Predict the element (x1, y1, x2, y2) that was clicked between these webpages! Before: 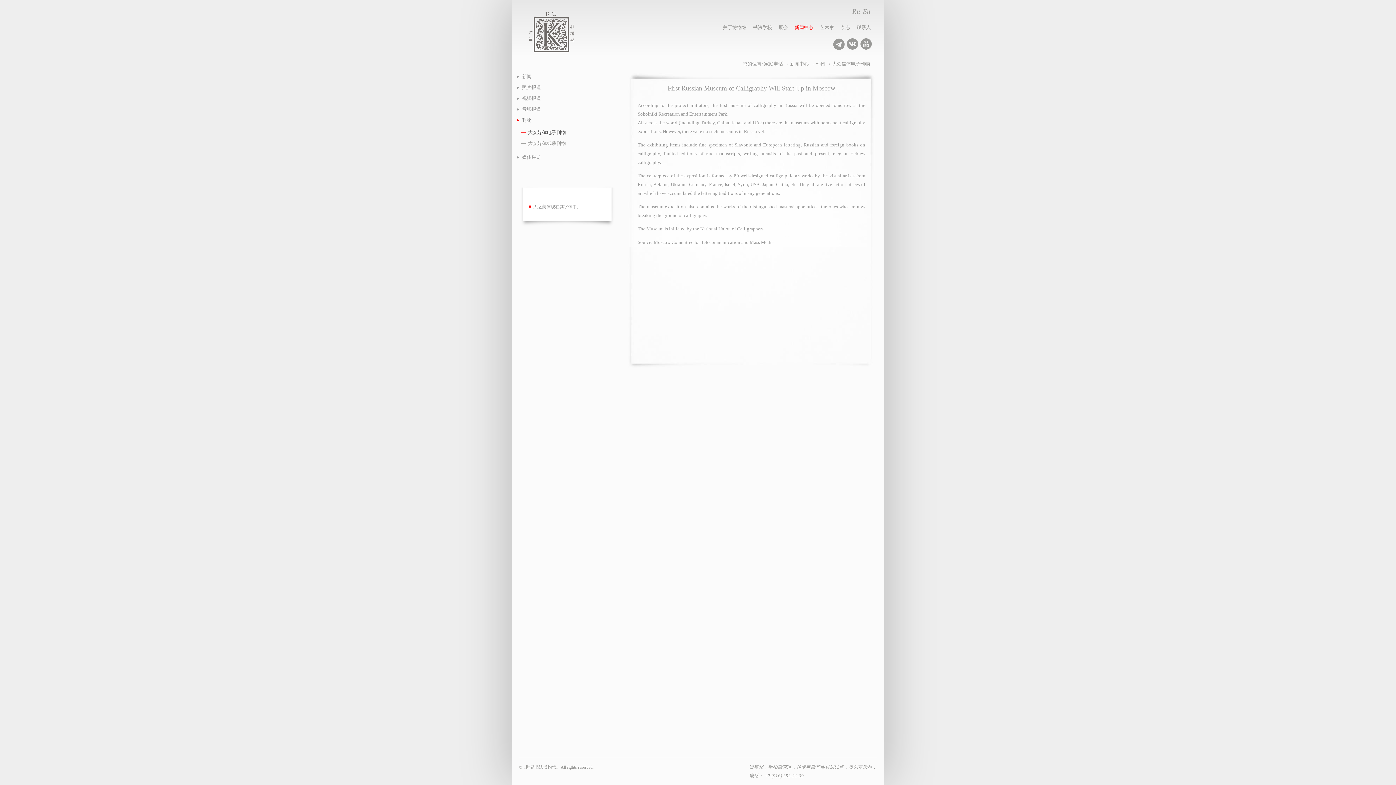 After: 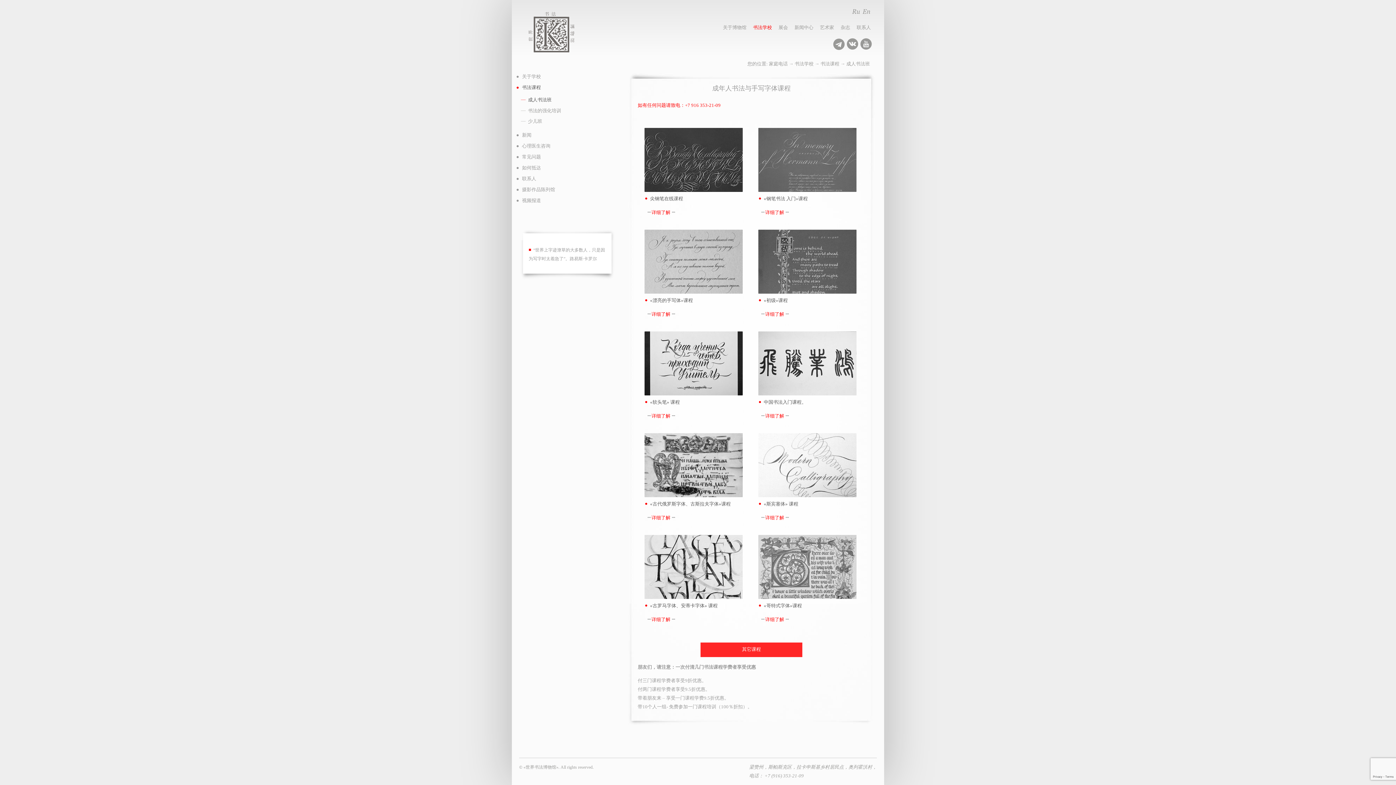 Action: label: 书法学校 bbox: (750, 16, 775, 35)